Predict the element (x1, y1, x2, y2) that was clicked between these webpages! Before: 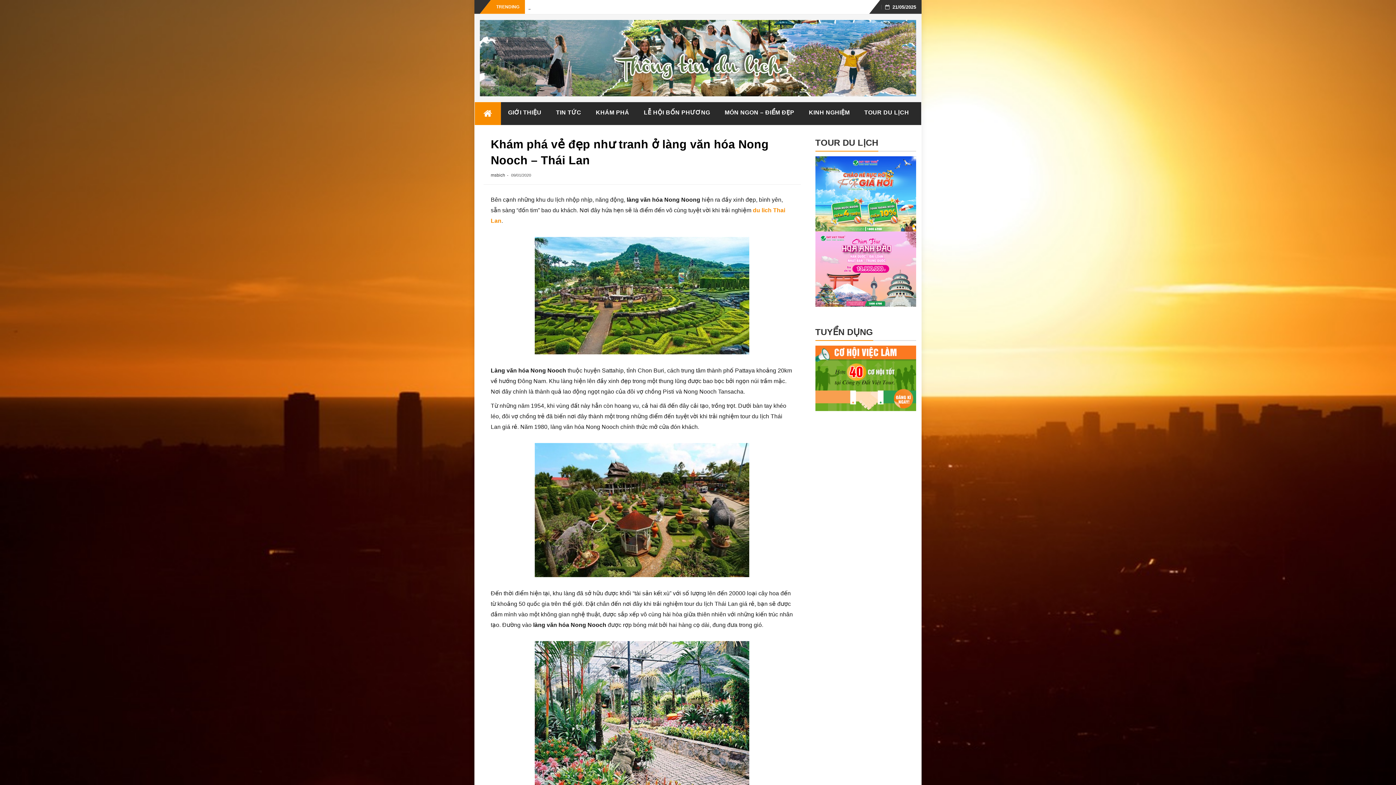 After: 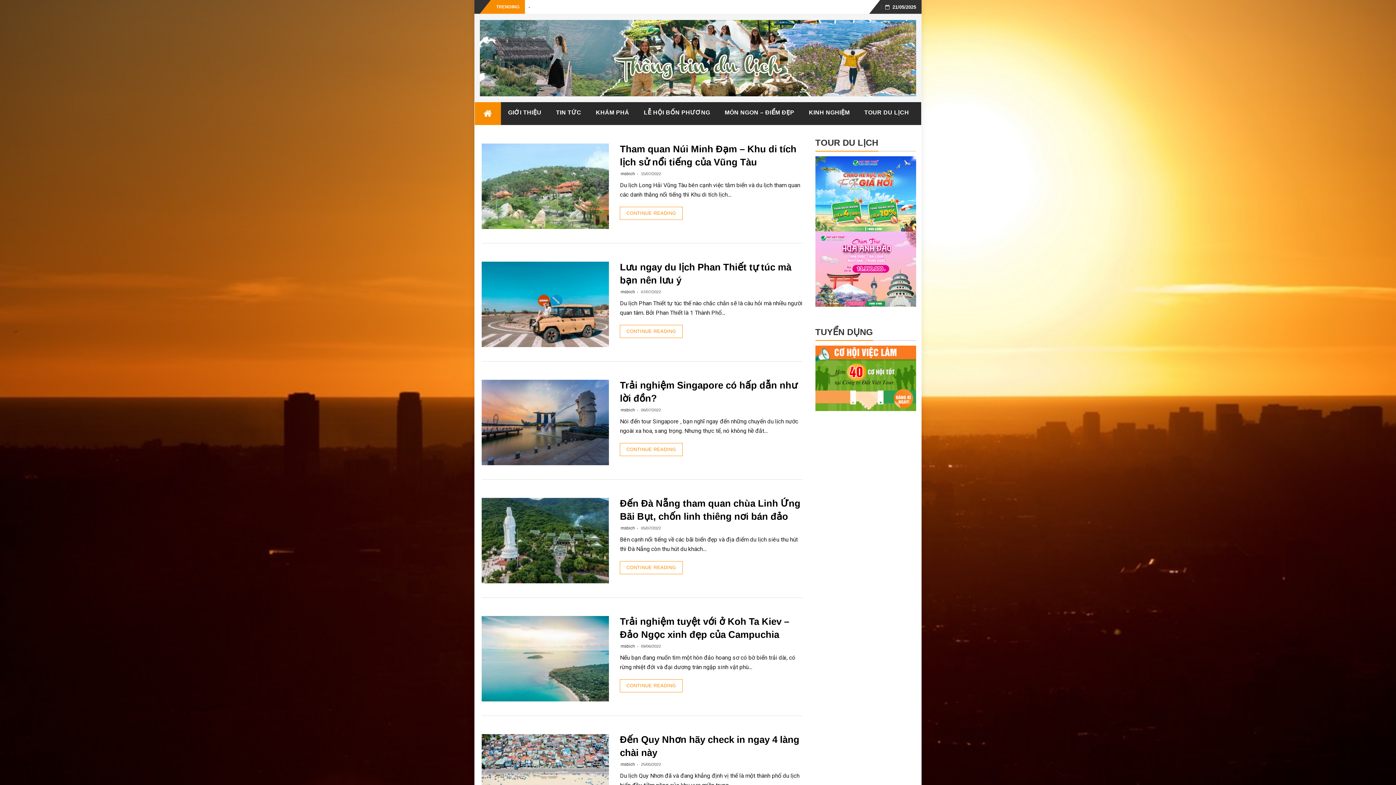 Action: bbox: (490, 172, 505, 177) label: msbich